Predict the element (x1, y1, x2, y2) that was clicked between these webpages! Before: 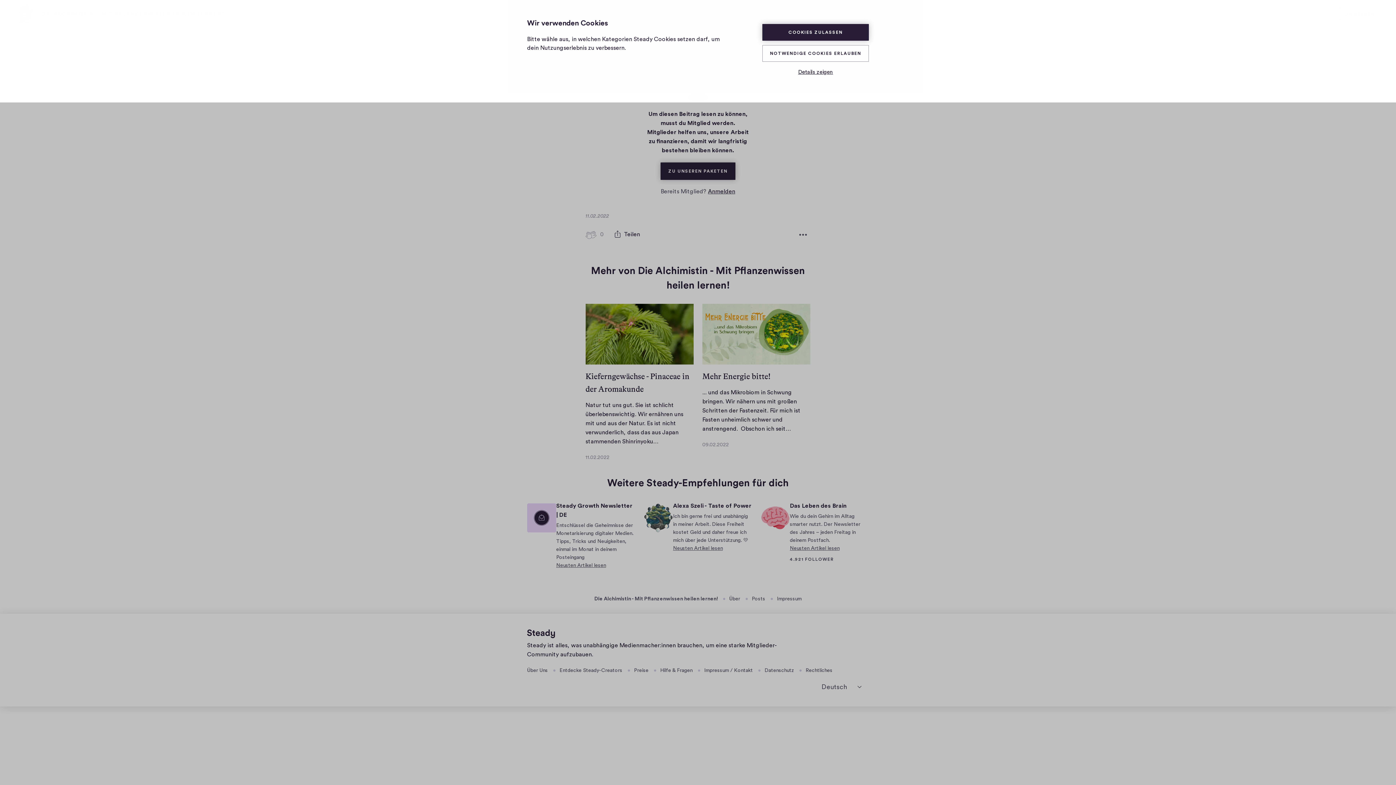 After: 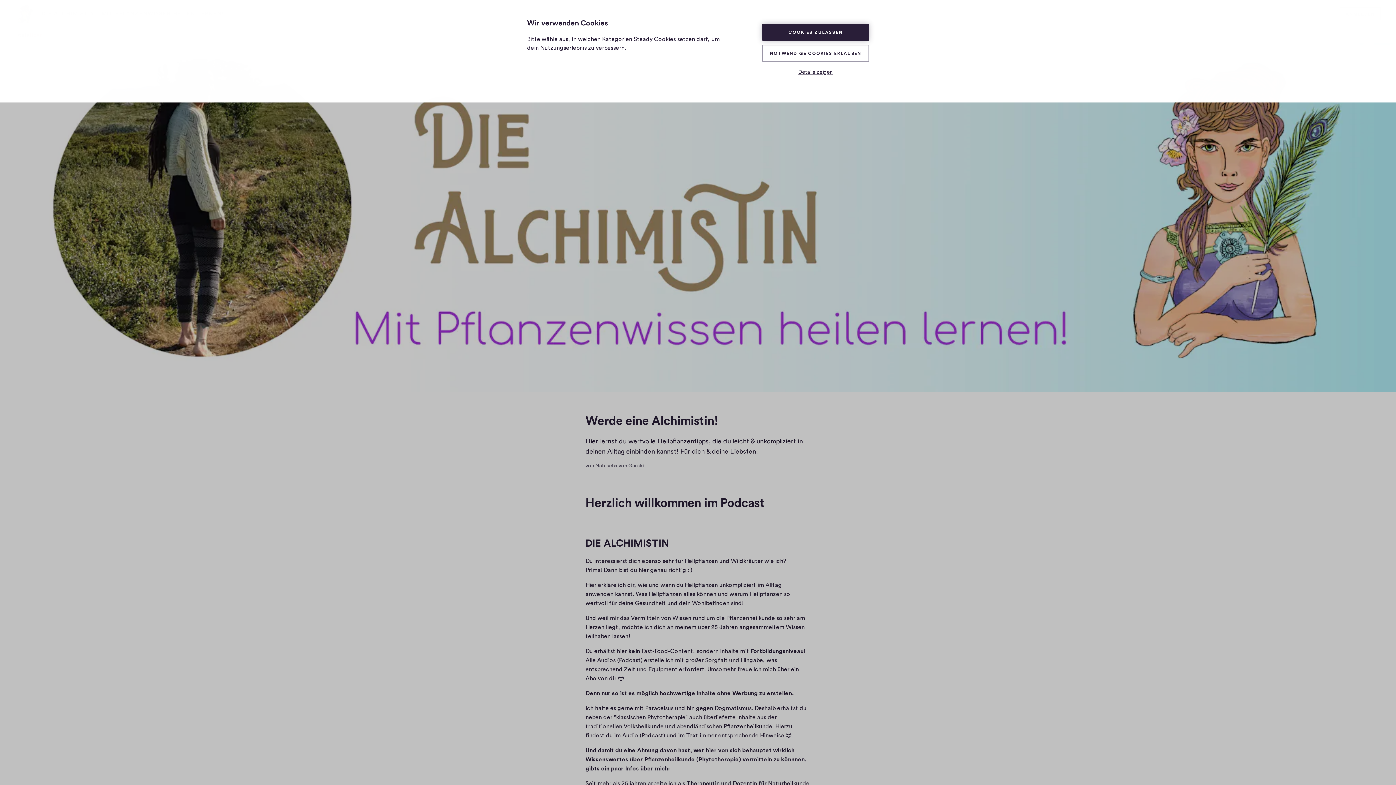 Action: label: Über bbox: (729, 596, 740, 601)